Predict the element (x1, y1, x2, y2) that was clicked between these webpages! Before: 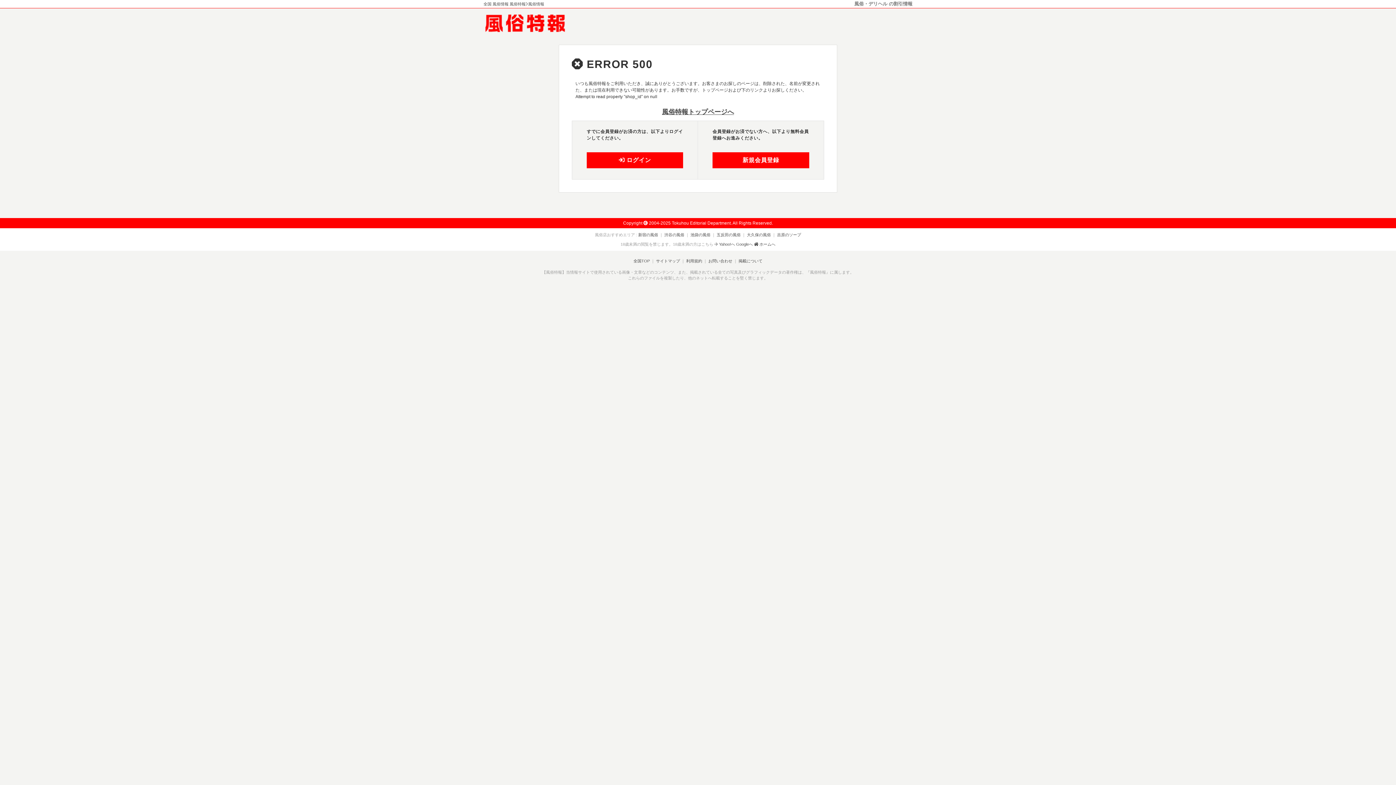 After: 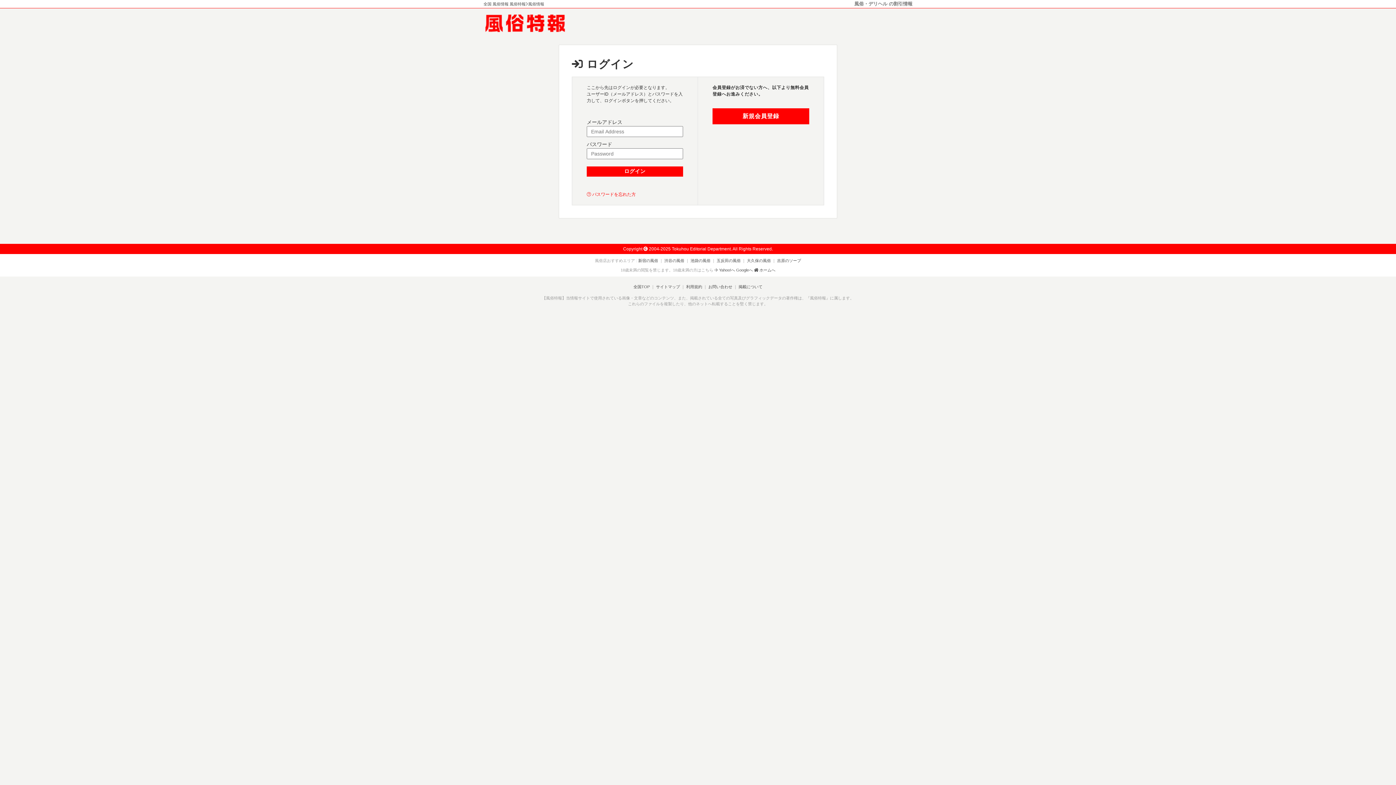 Action: label:  ログイン bbox: (586, 152, 683, 168)